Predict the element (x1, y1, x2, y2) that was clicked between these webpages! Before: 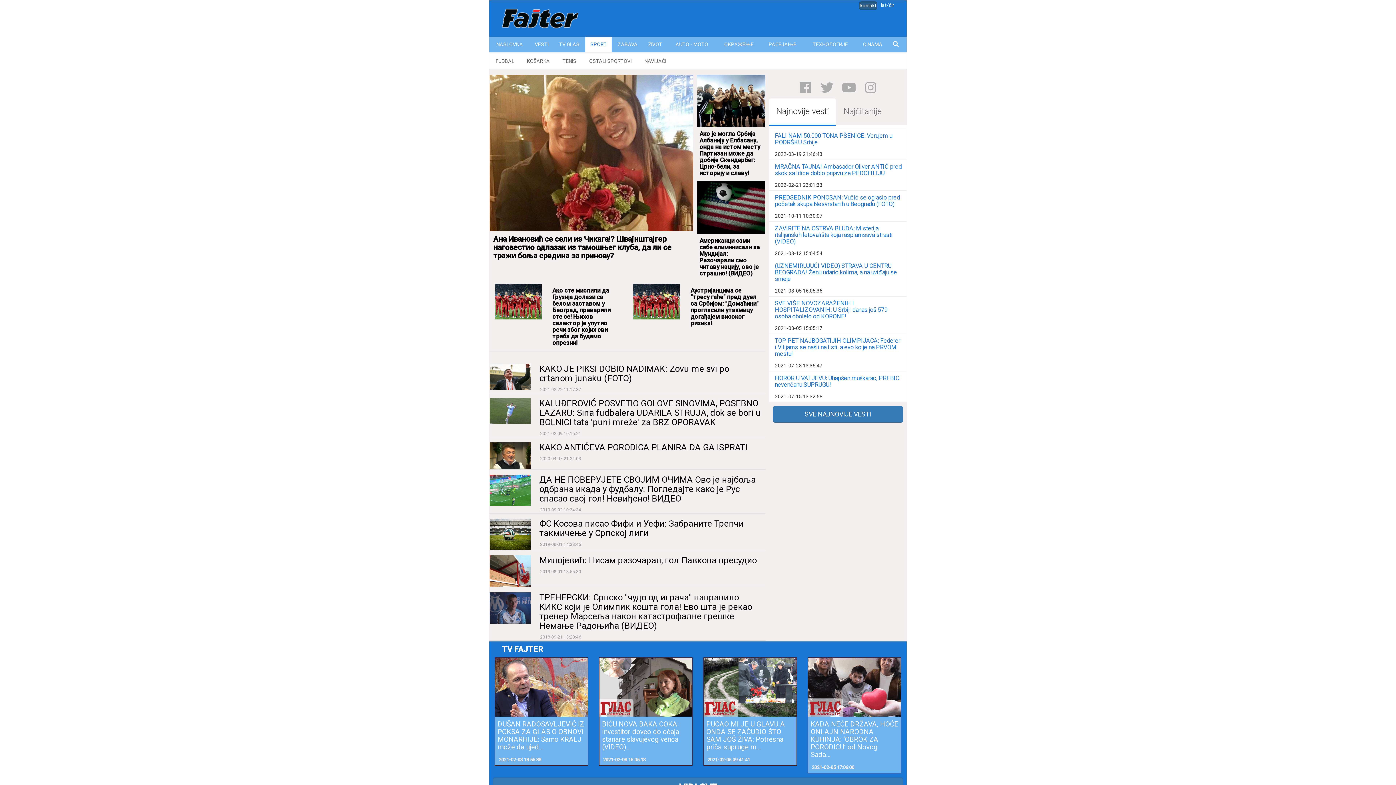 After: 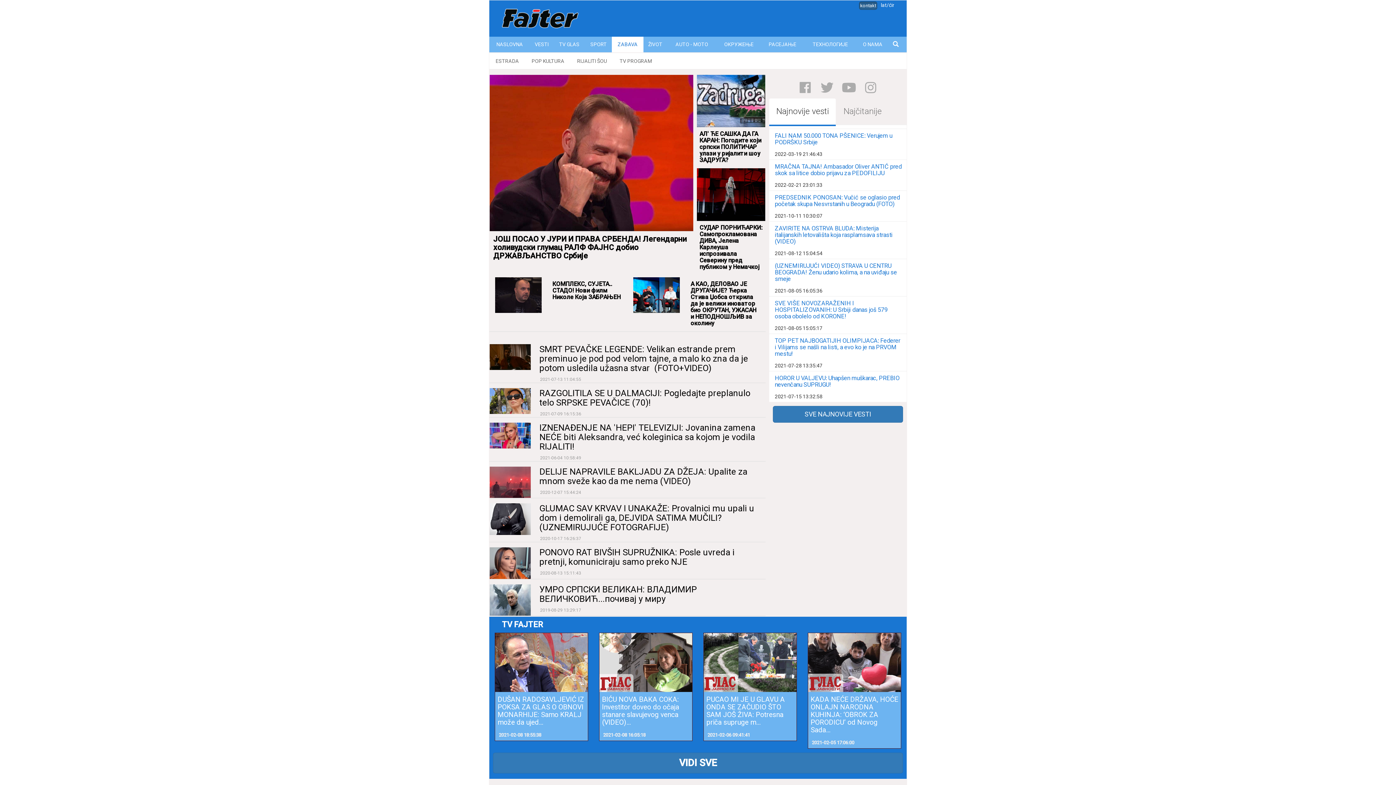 Action: label: ZABAVA bbox: (612, 36, 643, 52)